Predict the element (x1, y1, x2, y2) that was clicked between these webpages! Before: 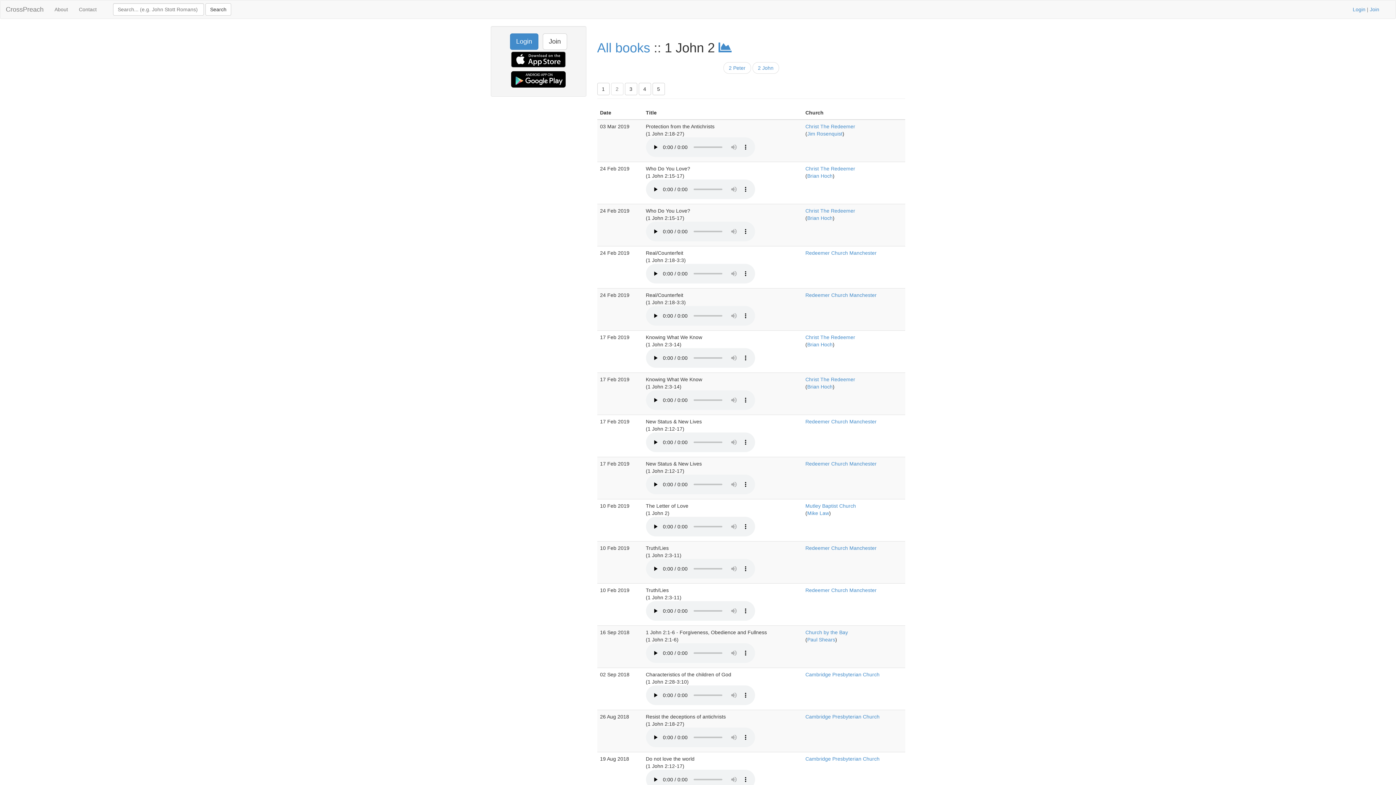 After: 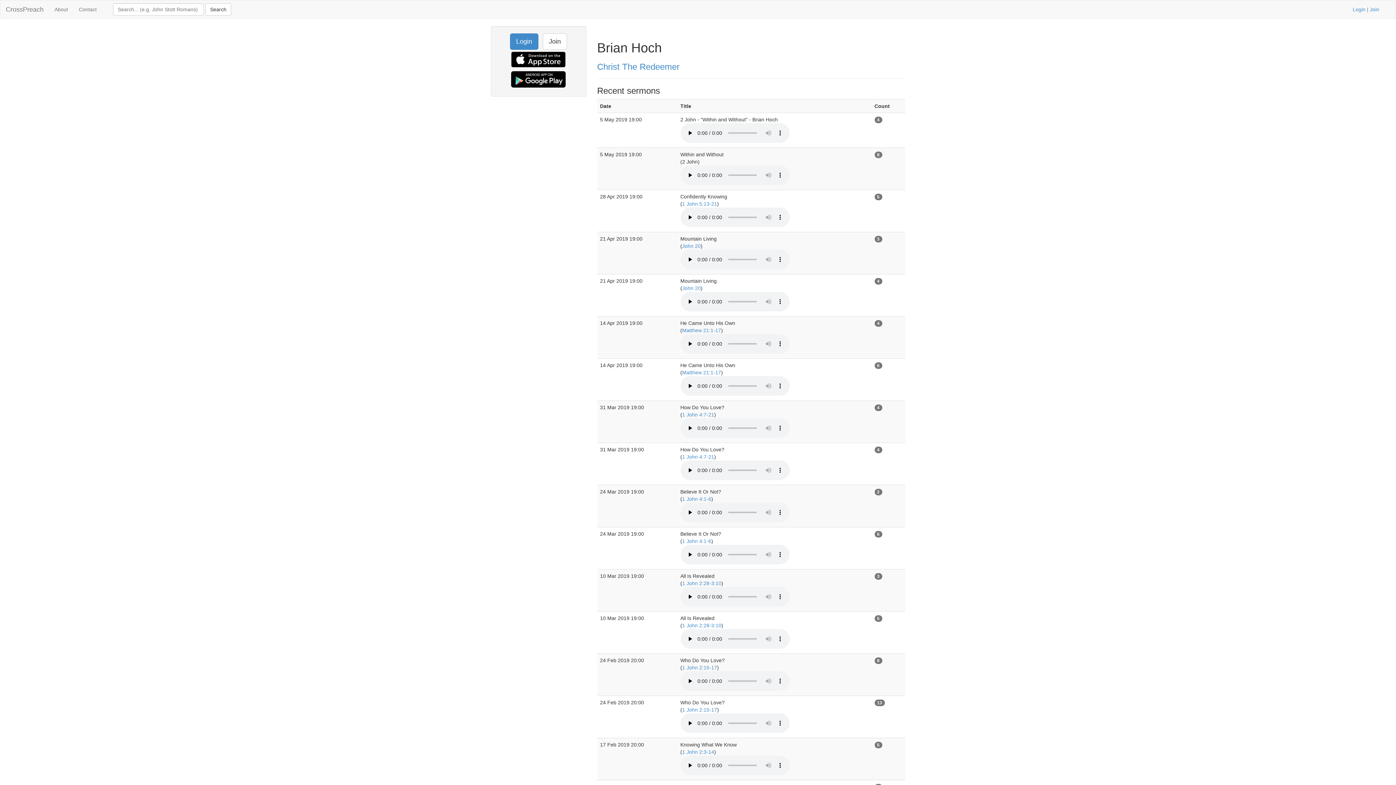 Action: bbox: (807, 384, 832, 389) label: Brian Hoch